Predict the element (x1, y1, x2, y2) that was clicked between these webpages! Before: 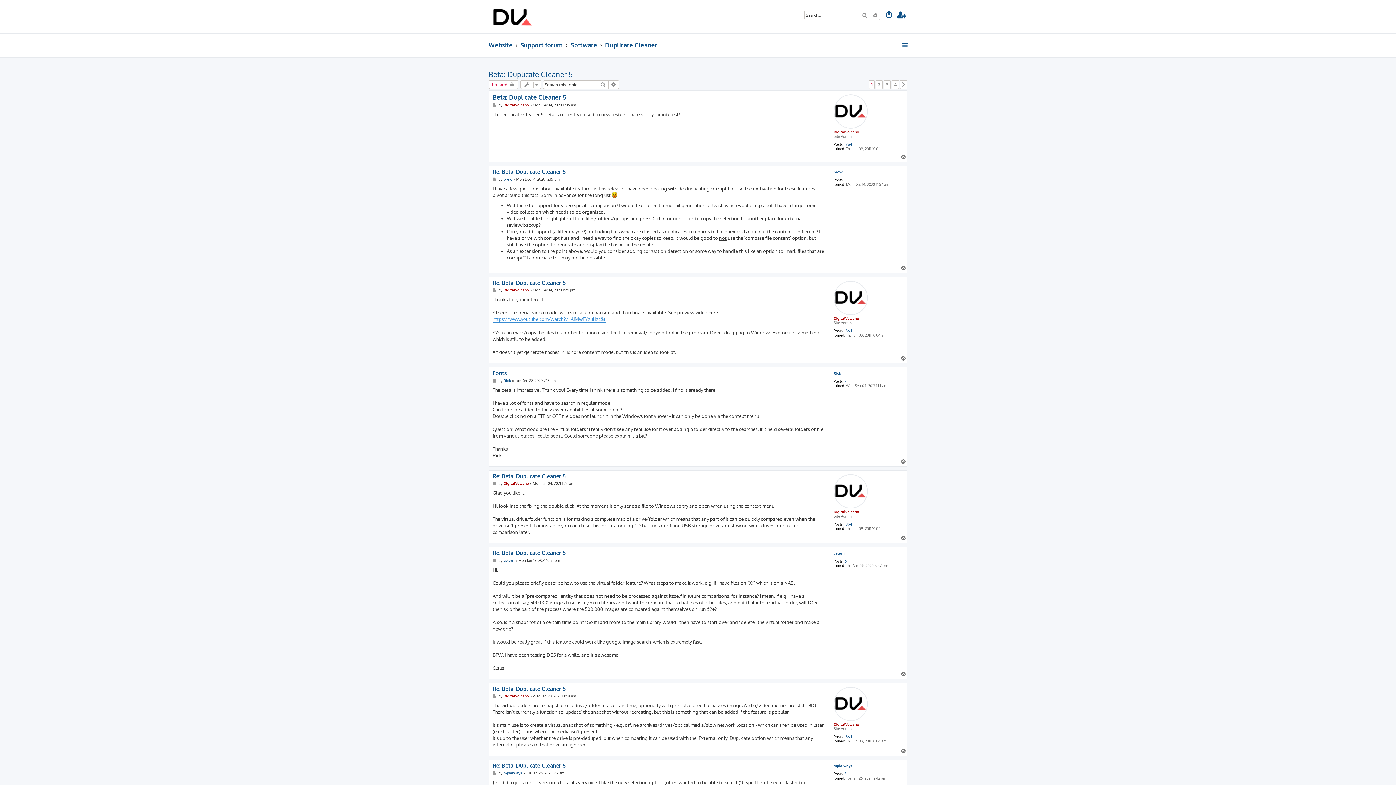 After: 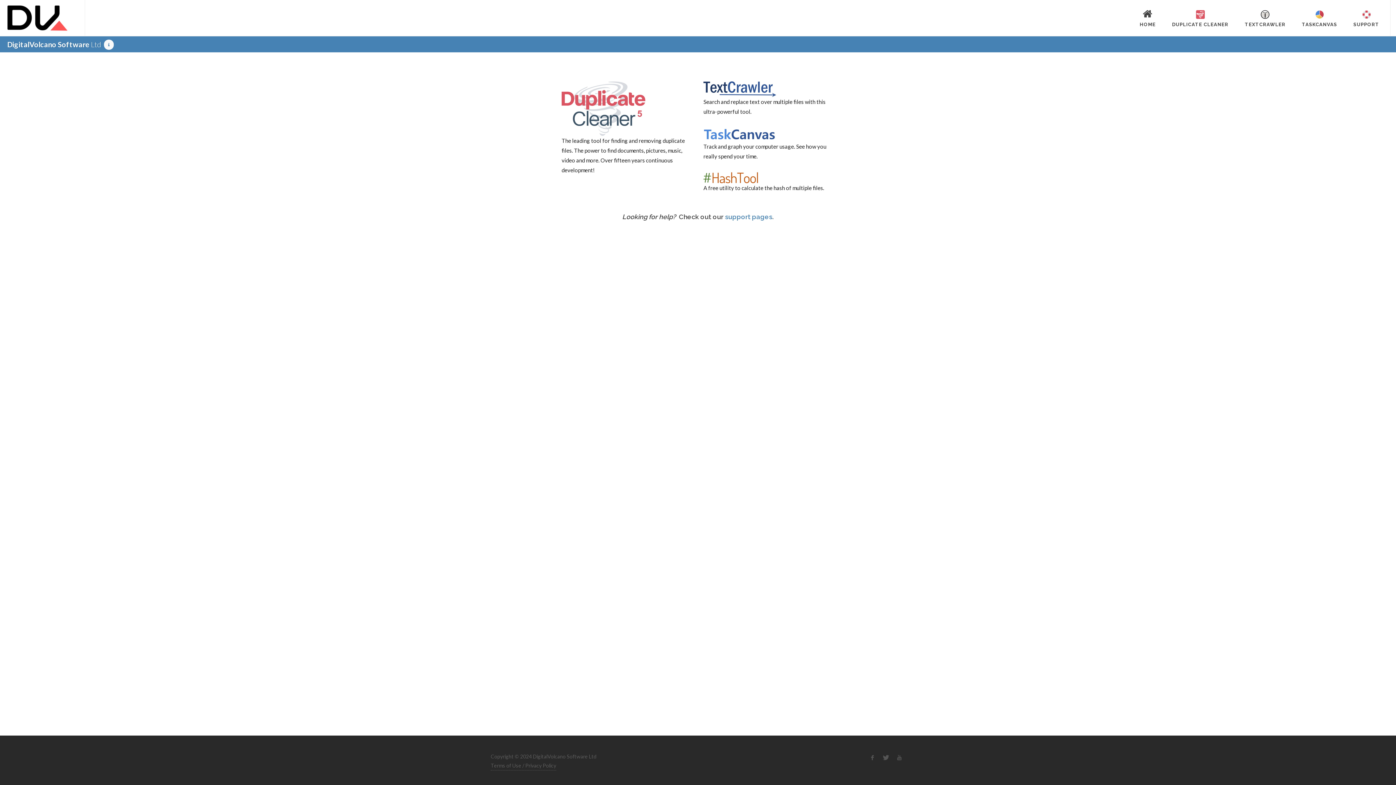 Action: label: Website bbox: (488, 38, 512, 51)